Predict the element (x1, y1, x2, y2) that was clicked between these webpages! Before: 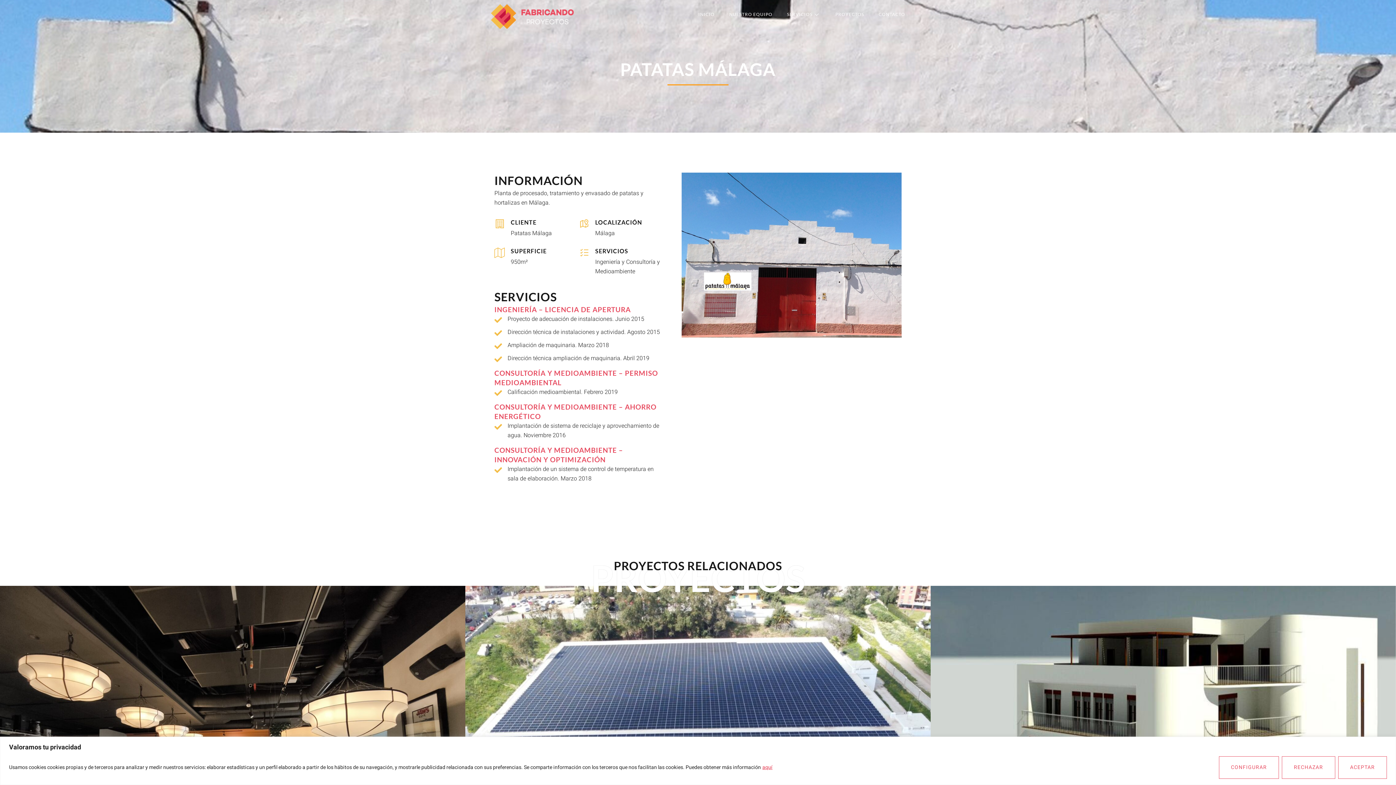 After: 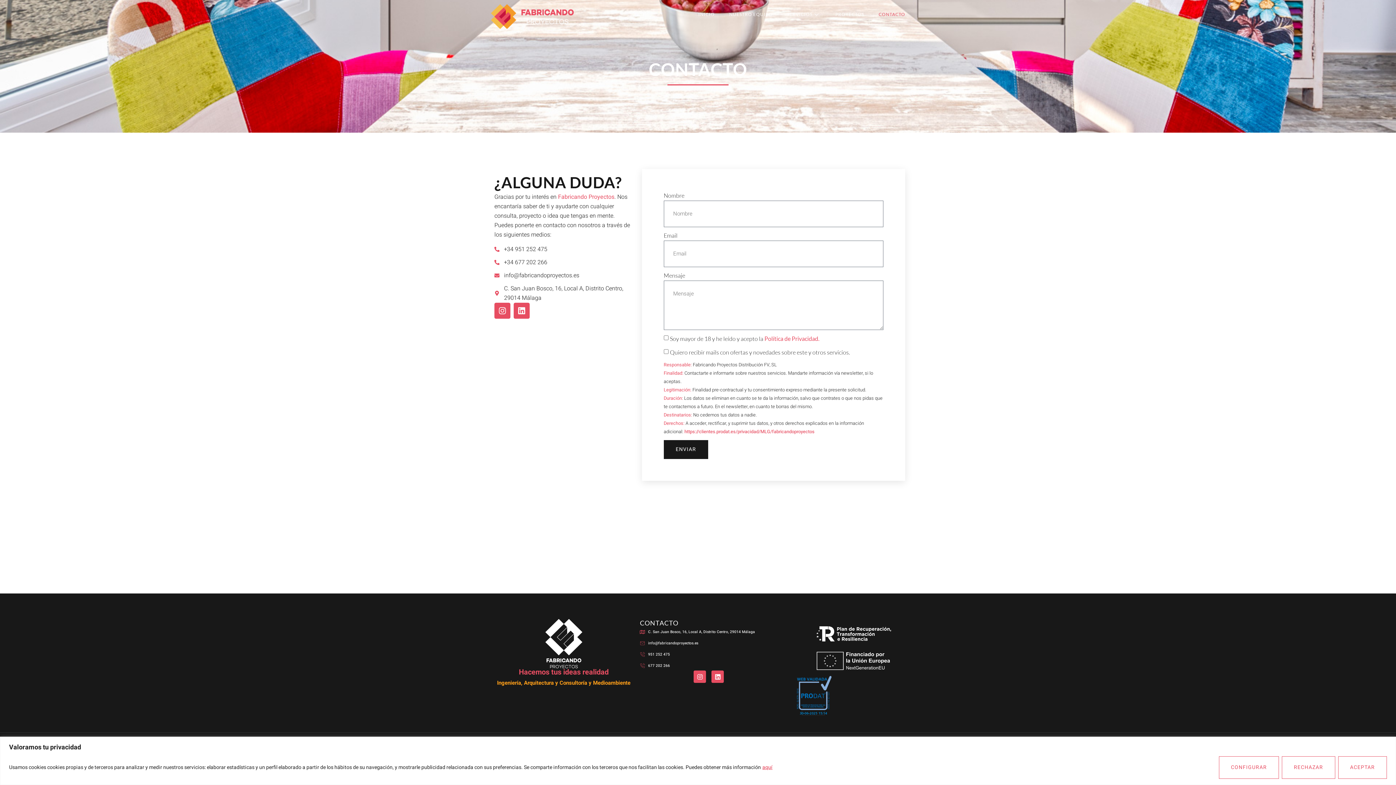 Action: bbox: (864, 0, 905, 29) label: CONTACTO